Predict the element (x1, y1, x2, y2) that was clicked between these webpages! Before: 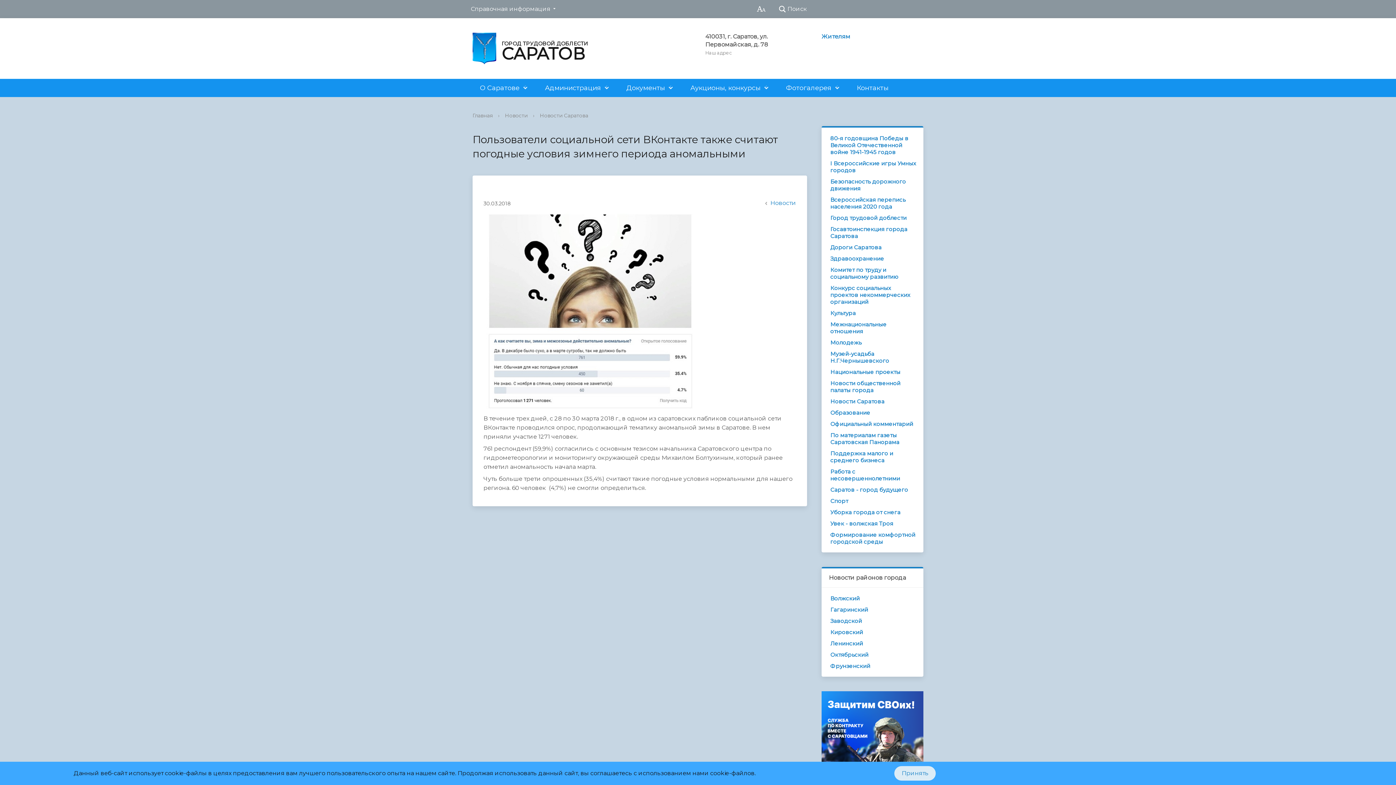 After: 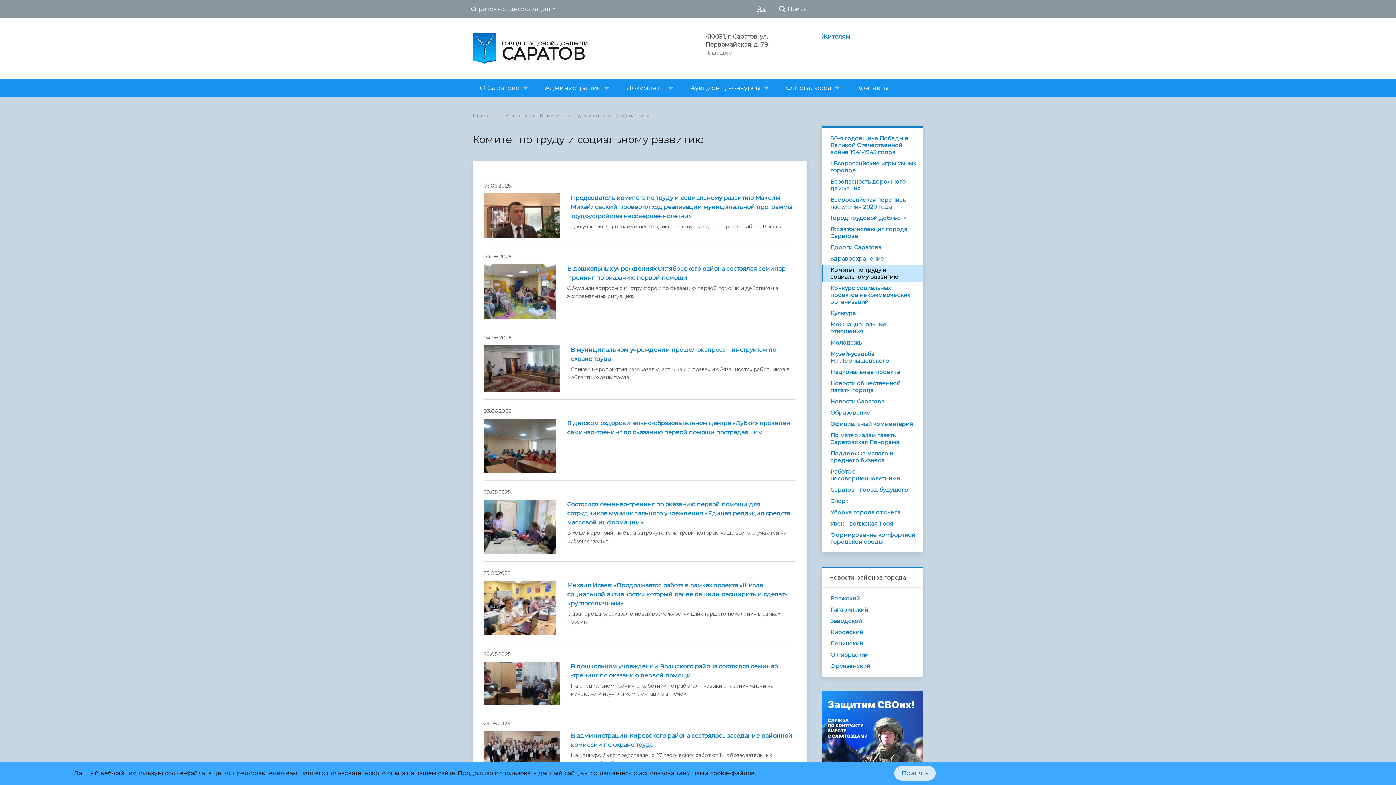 Action: bbox: (821, 264, 923, 282) label: Комитет по труду и социальному развитию